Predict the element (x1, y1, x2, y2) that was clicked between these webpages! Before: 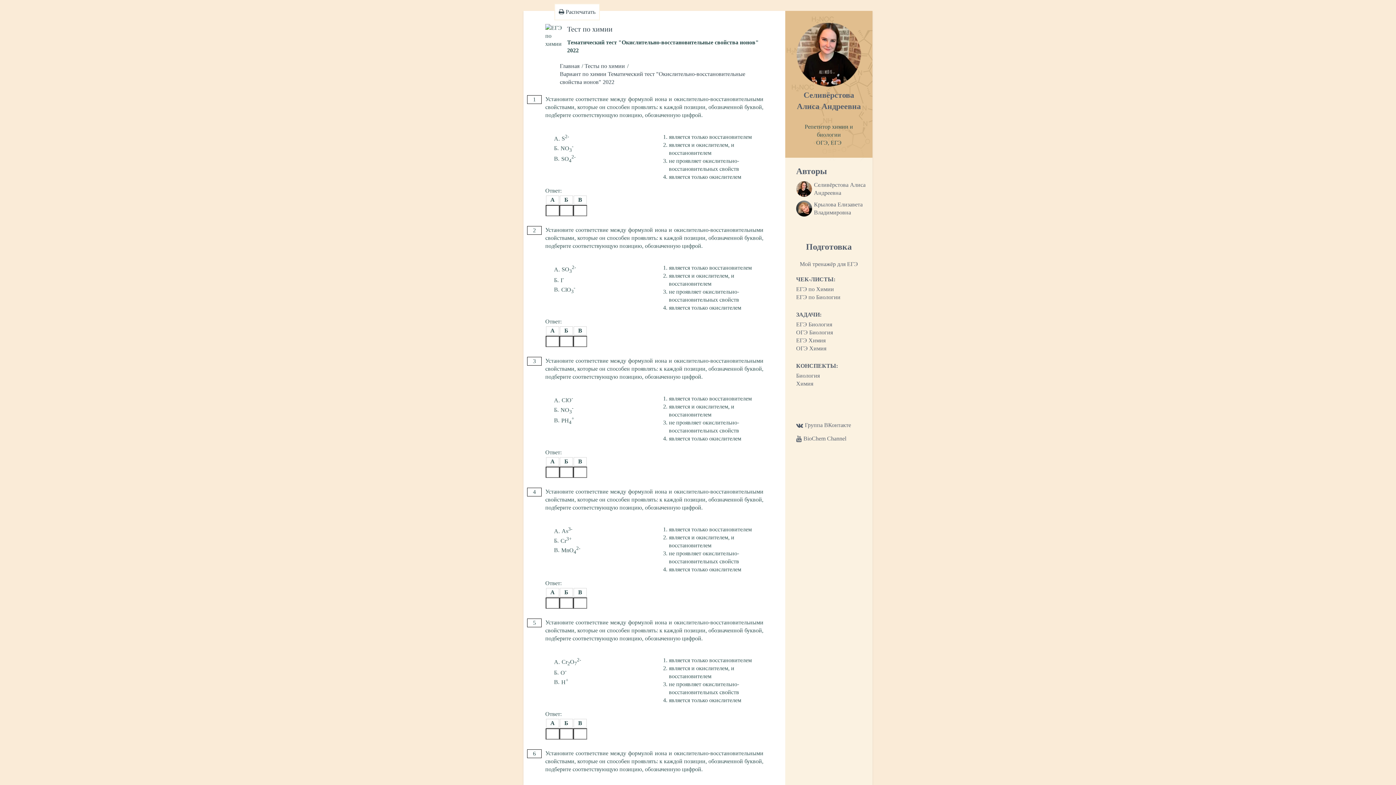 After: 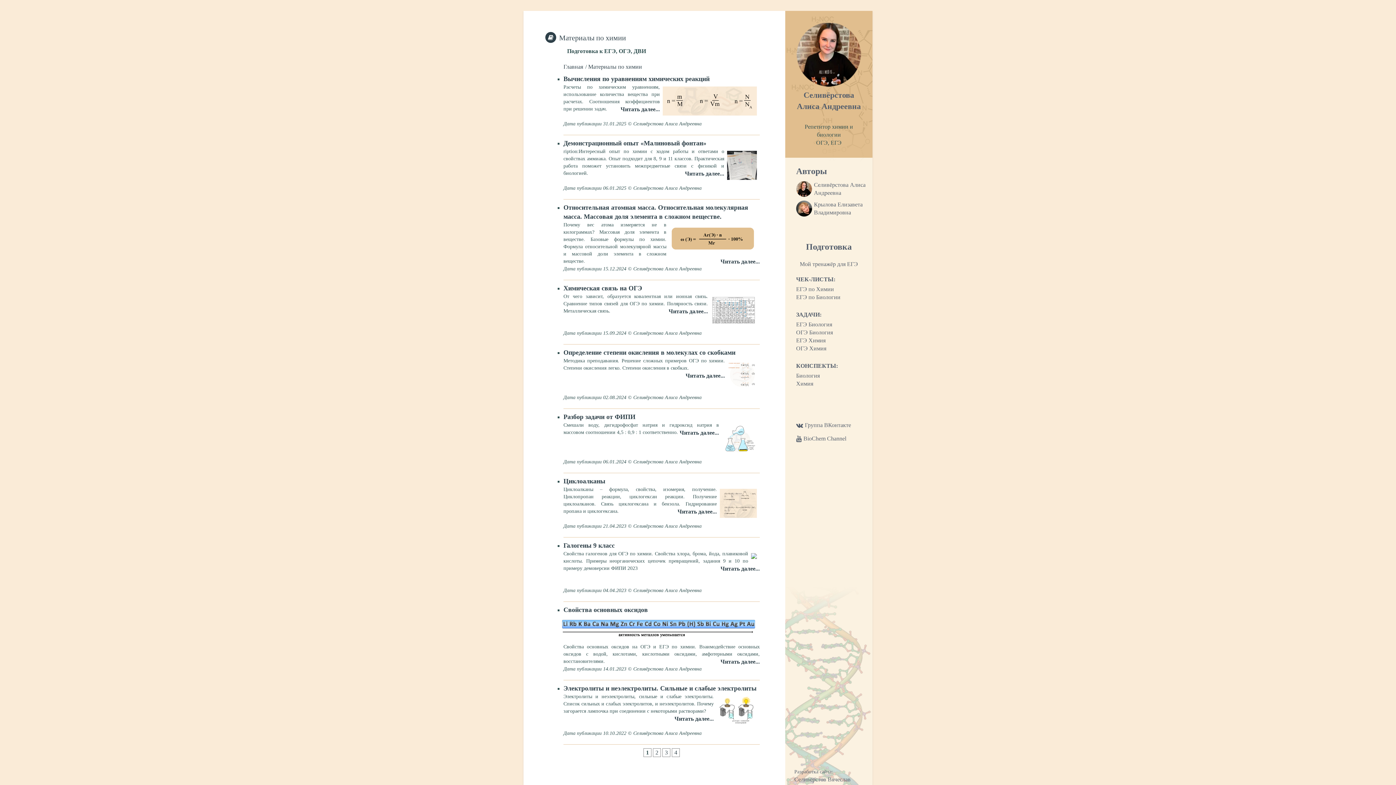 Action: label: Химия bbox: (796, 380, 813, 386)